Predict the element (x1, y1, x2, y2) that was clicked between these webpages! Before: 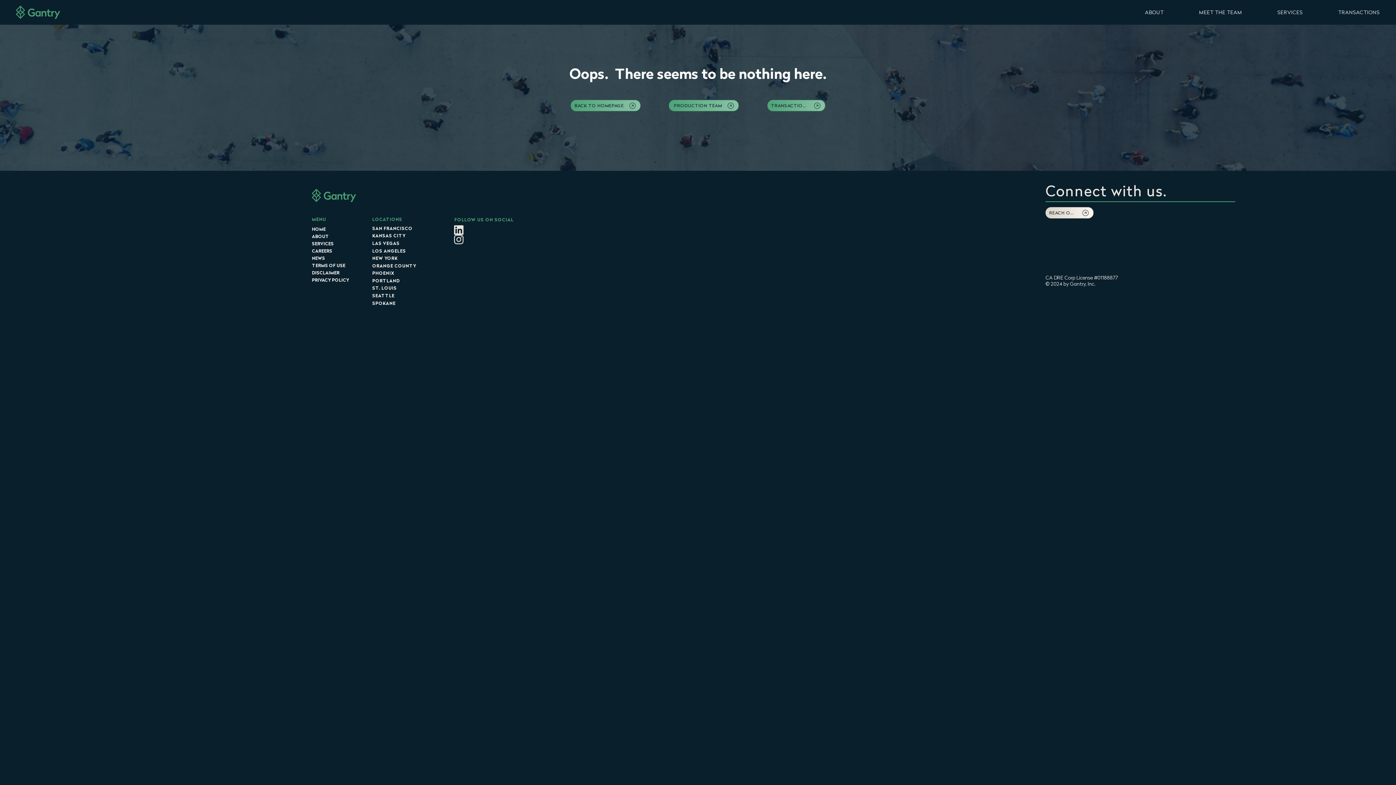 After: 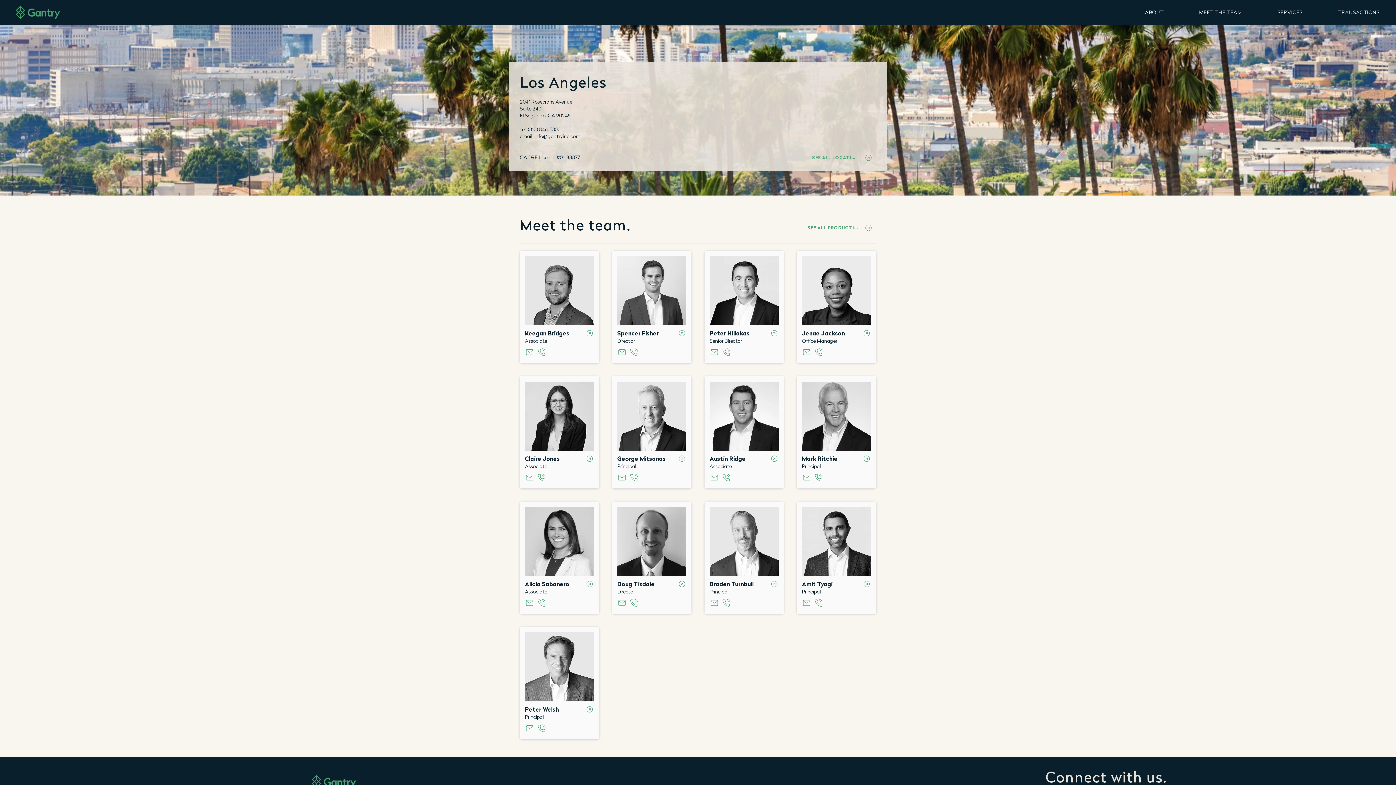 Action: label: LOS ANGELES bbox: (372, 248, 436, 253)